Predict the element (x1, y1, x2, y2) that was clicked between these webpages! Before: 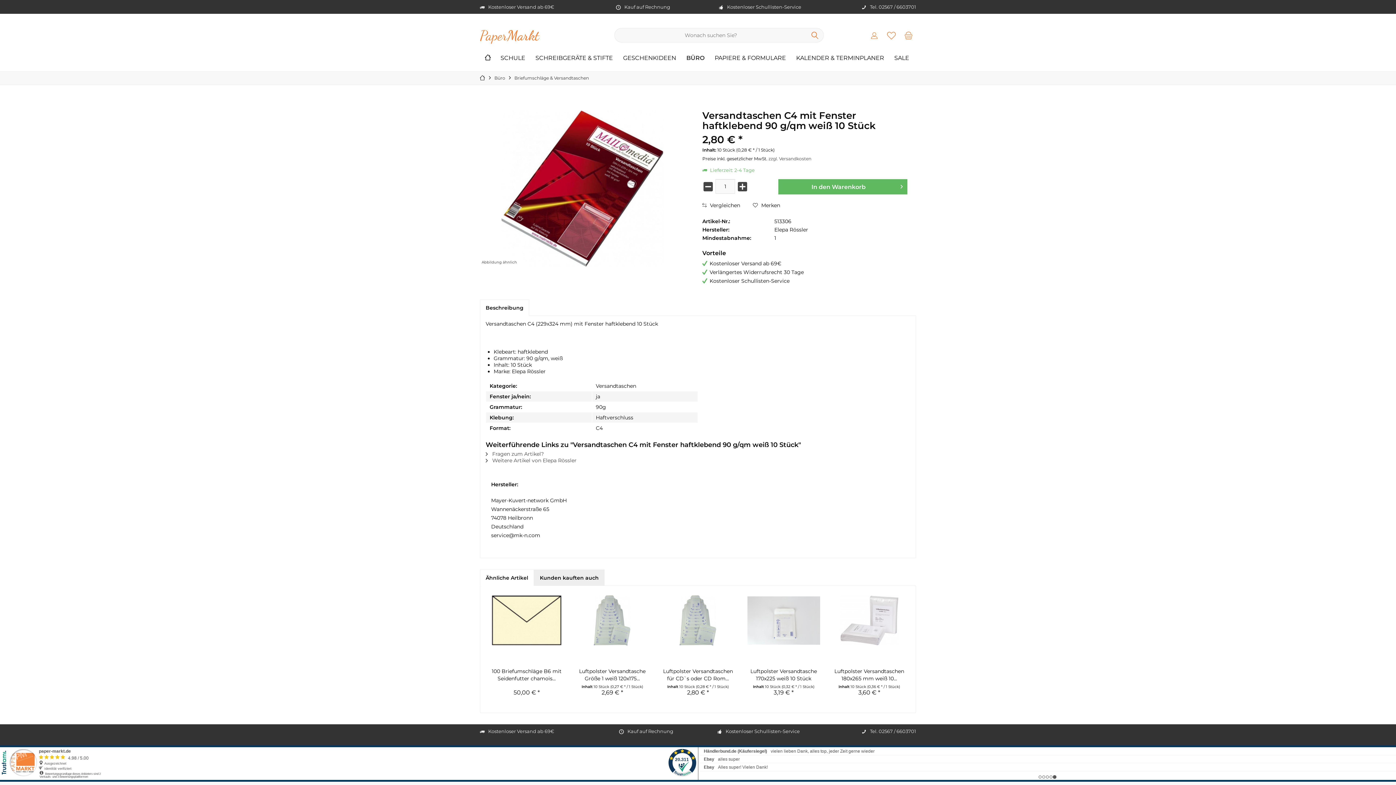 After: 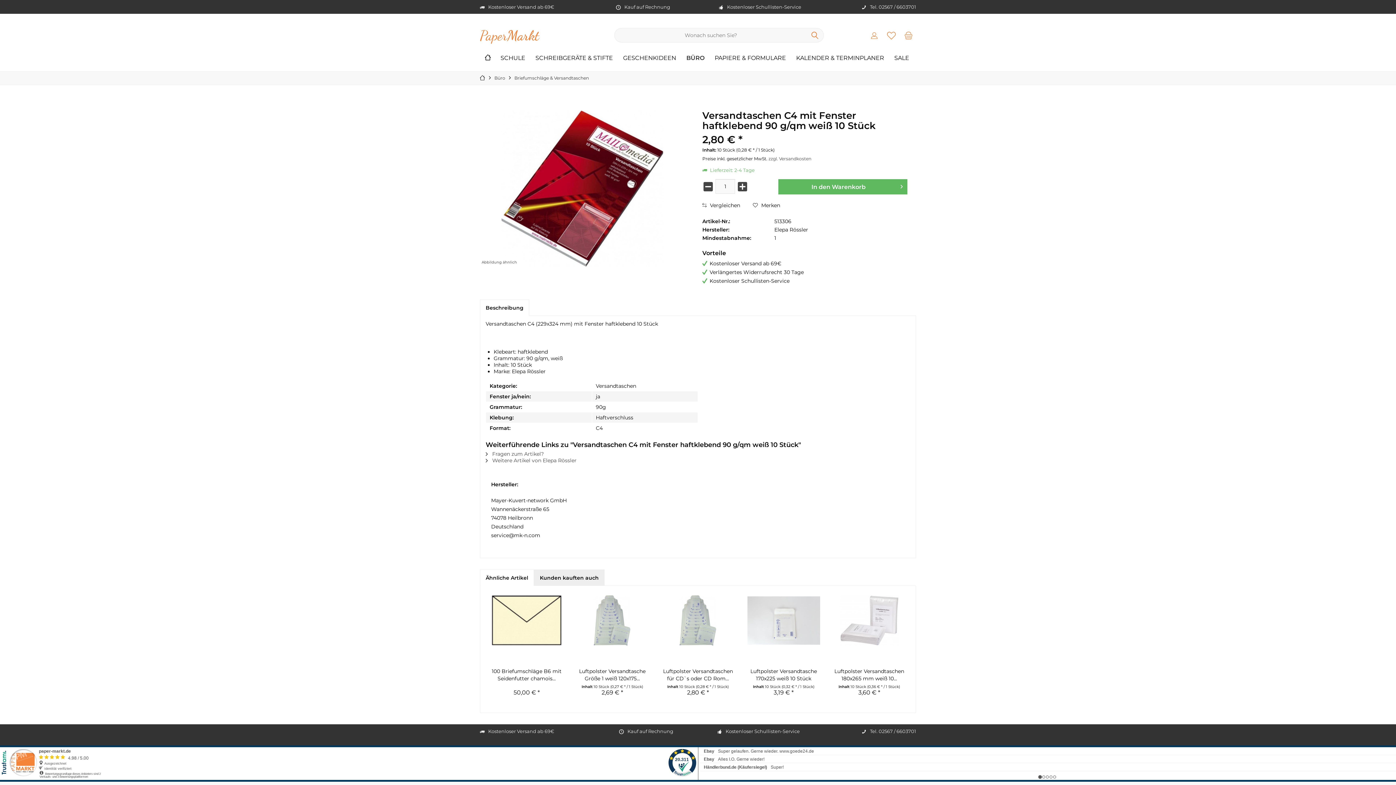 Action: label: Ähnliche Artikel bbox: (480, 569, 534, 586)